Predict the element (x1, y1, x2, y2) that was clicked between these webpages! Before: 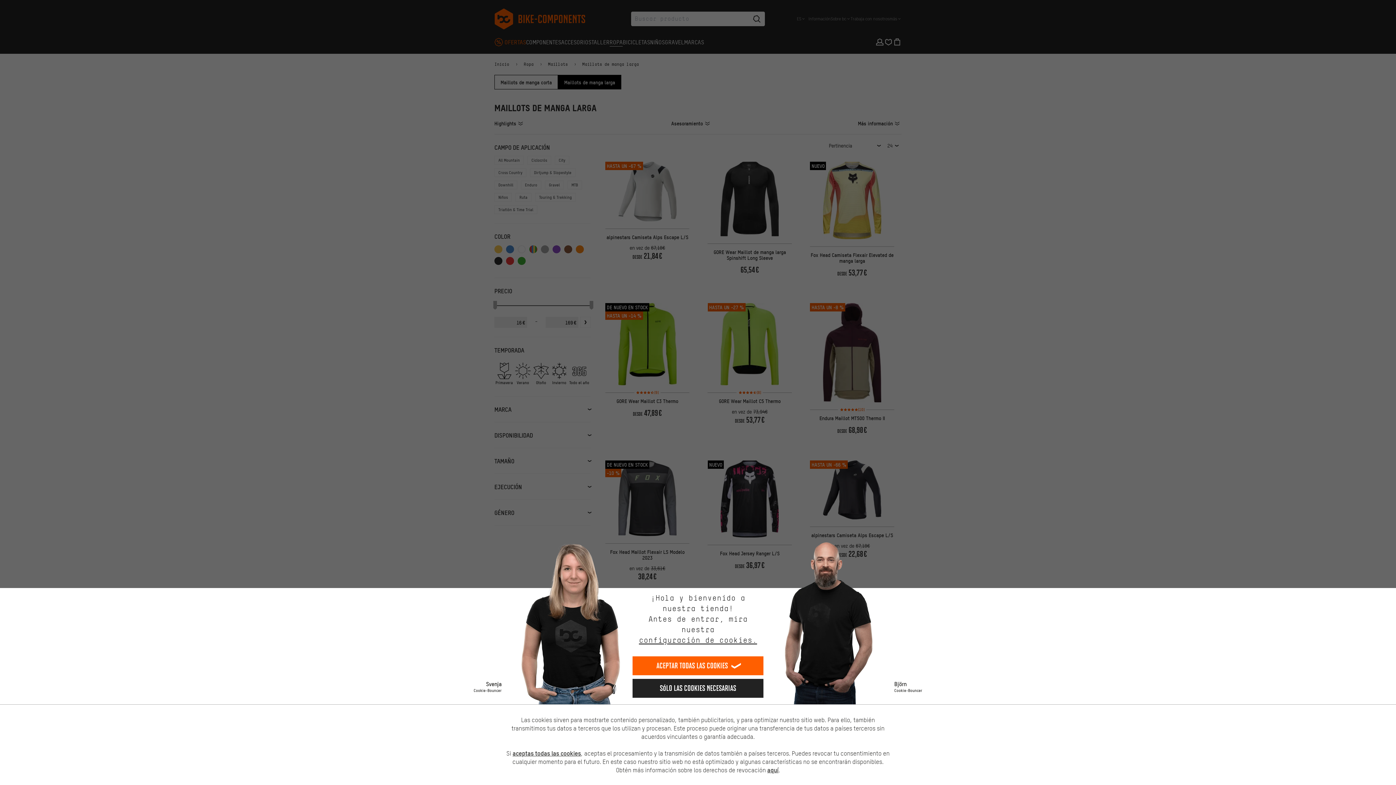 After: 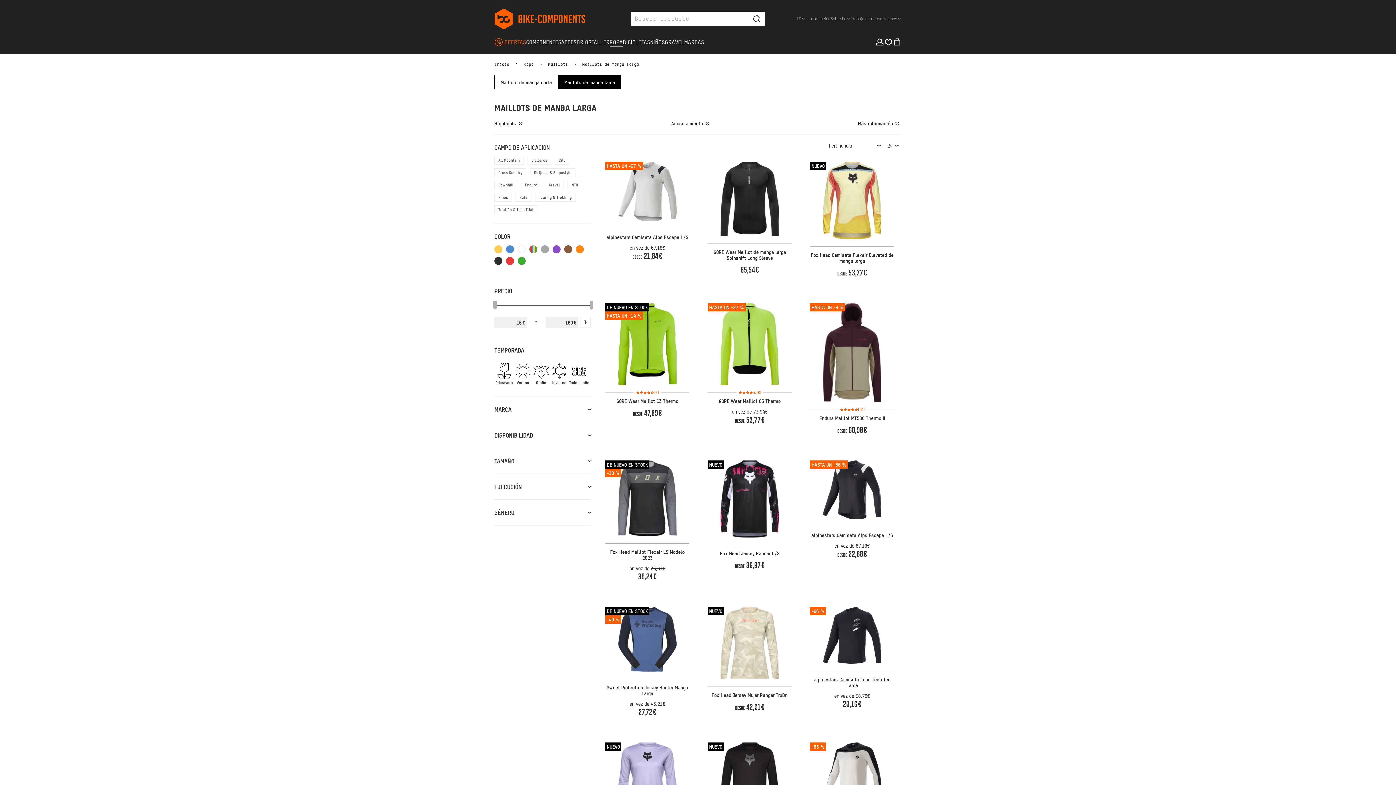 Action: label: Sólo las cookies necesarias bbox: (632, 679, 763, 698)